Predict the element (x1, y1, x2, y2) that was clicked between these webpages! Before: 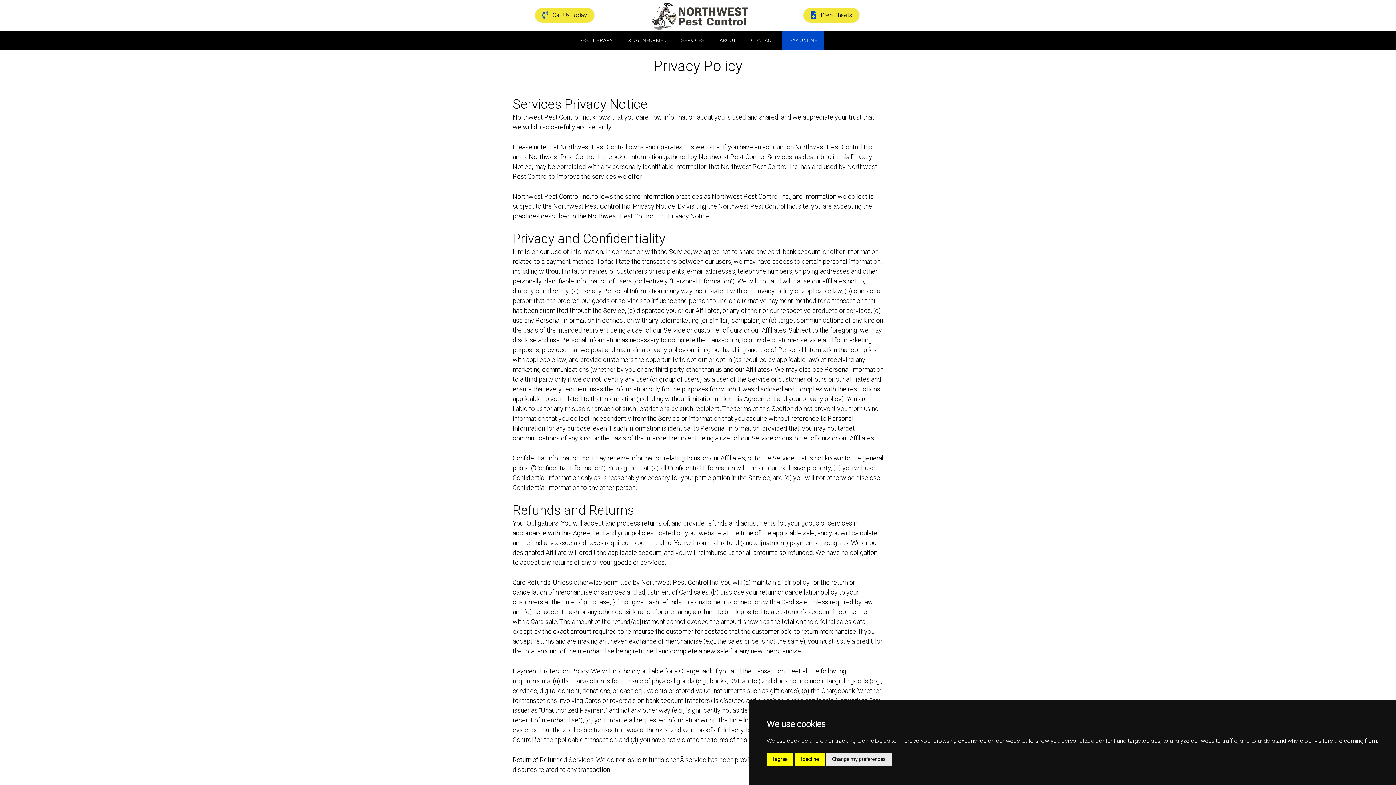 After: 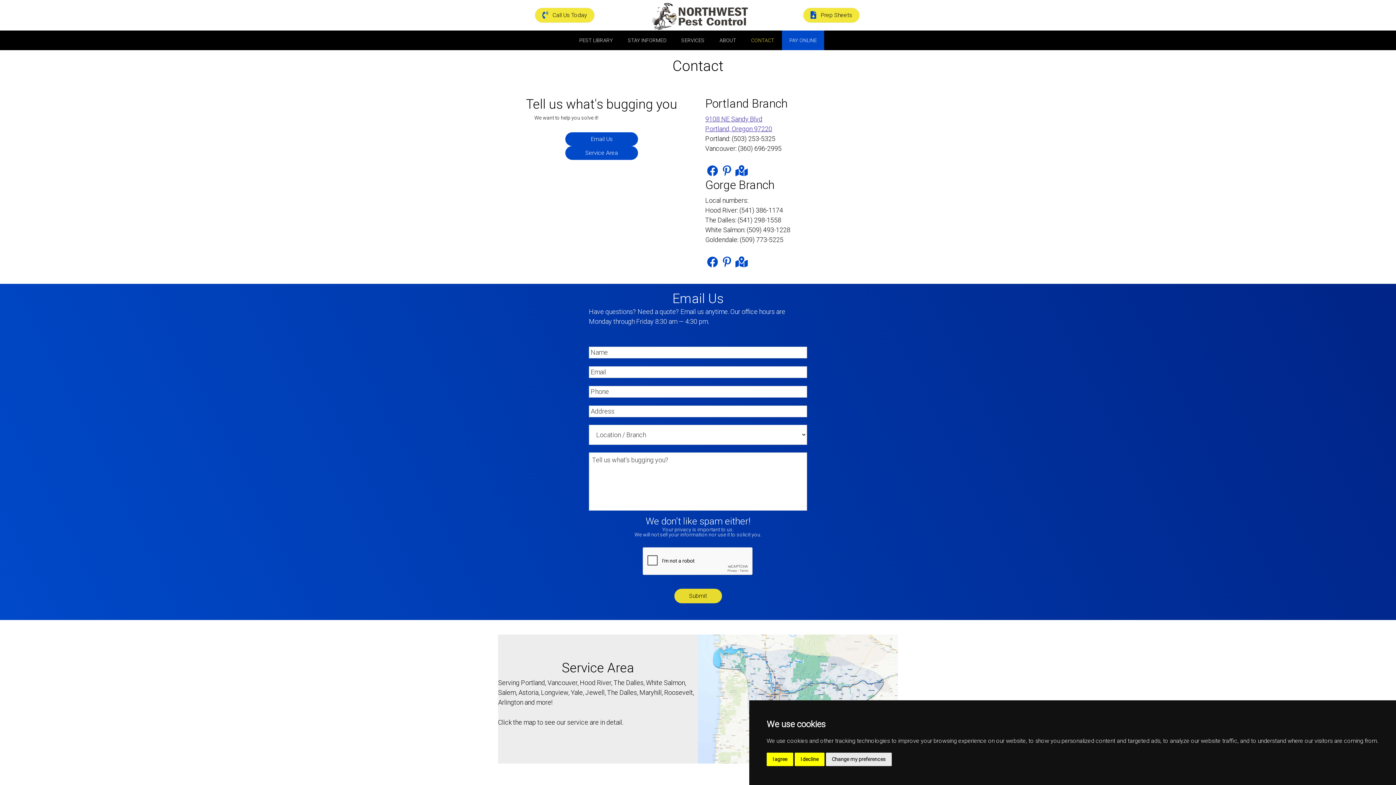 Action: bbox: (744, 30, 781, 50) label: CONTACT